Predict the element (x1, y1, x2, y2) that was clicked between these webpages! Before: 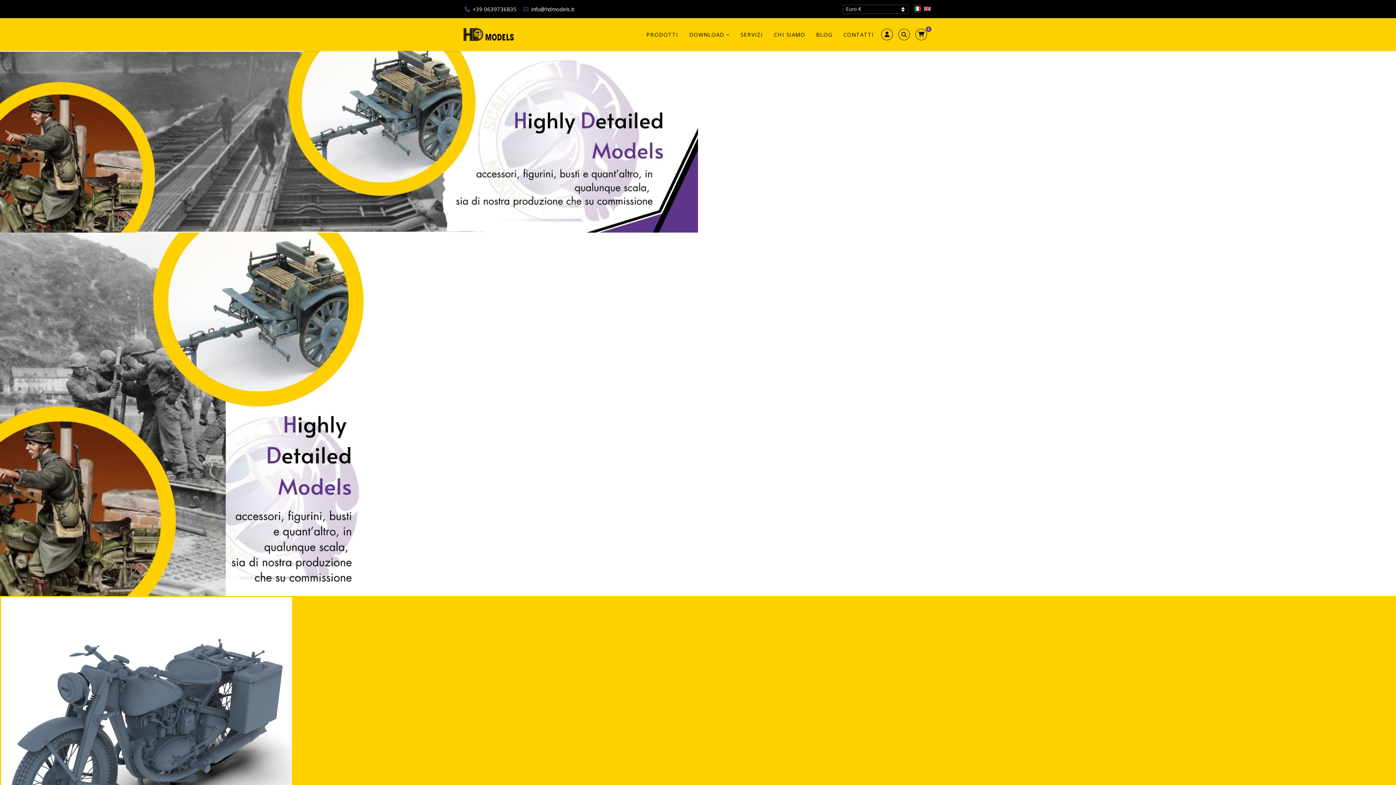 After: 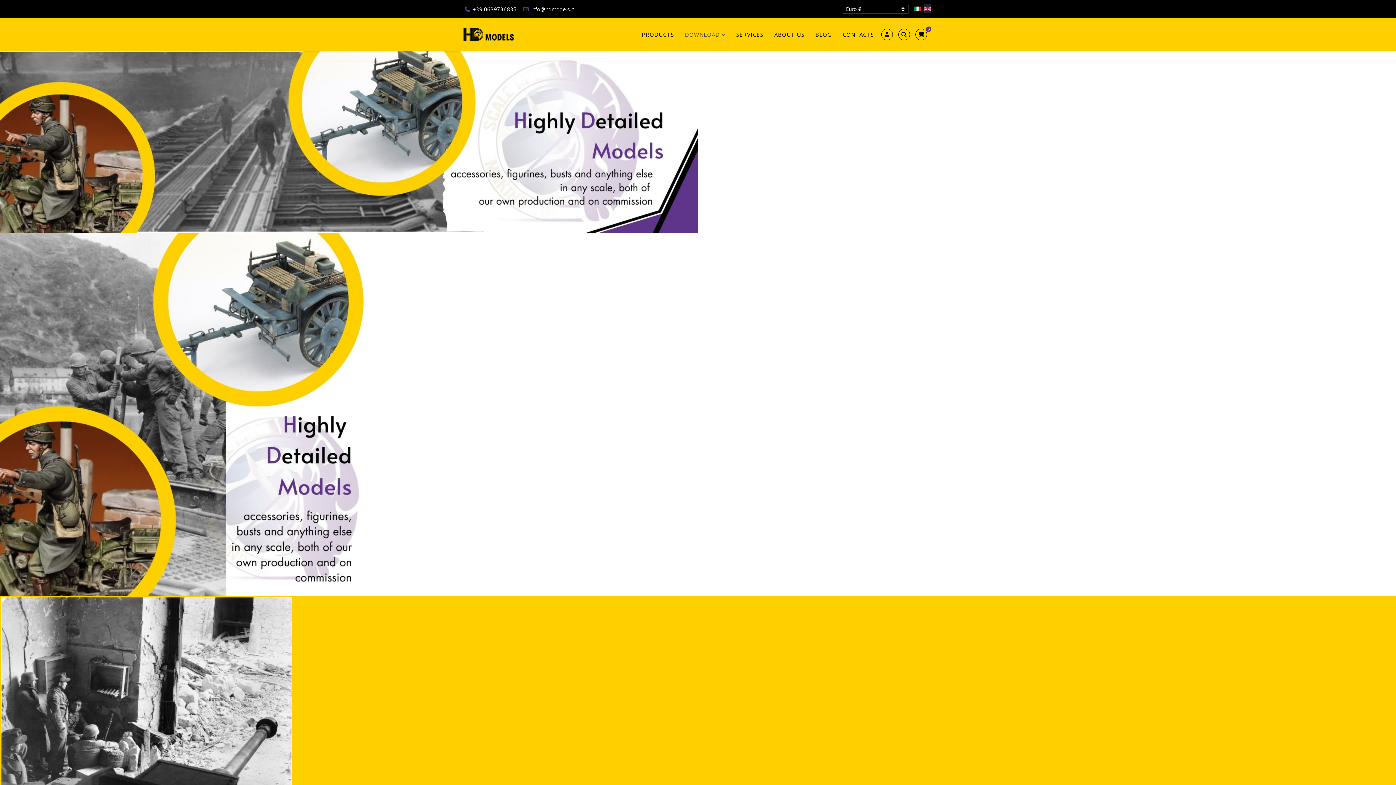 Action: bbox: (924, 5, 930, 12)